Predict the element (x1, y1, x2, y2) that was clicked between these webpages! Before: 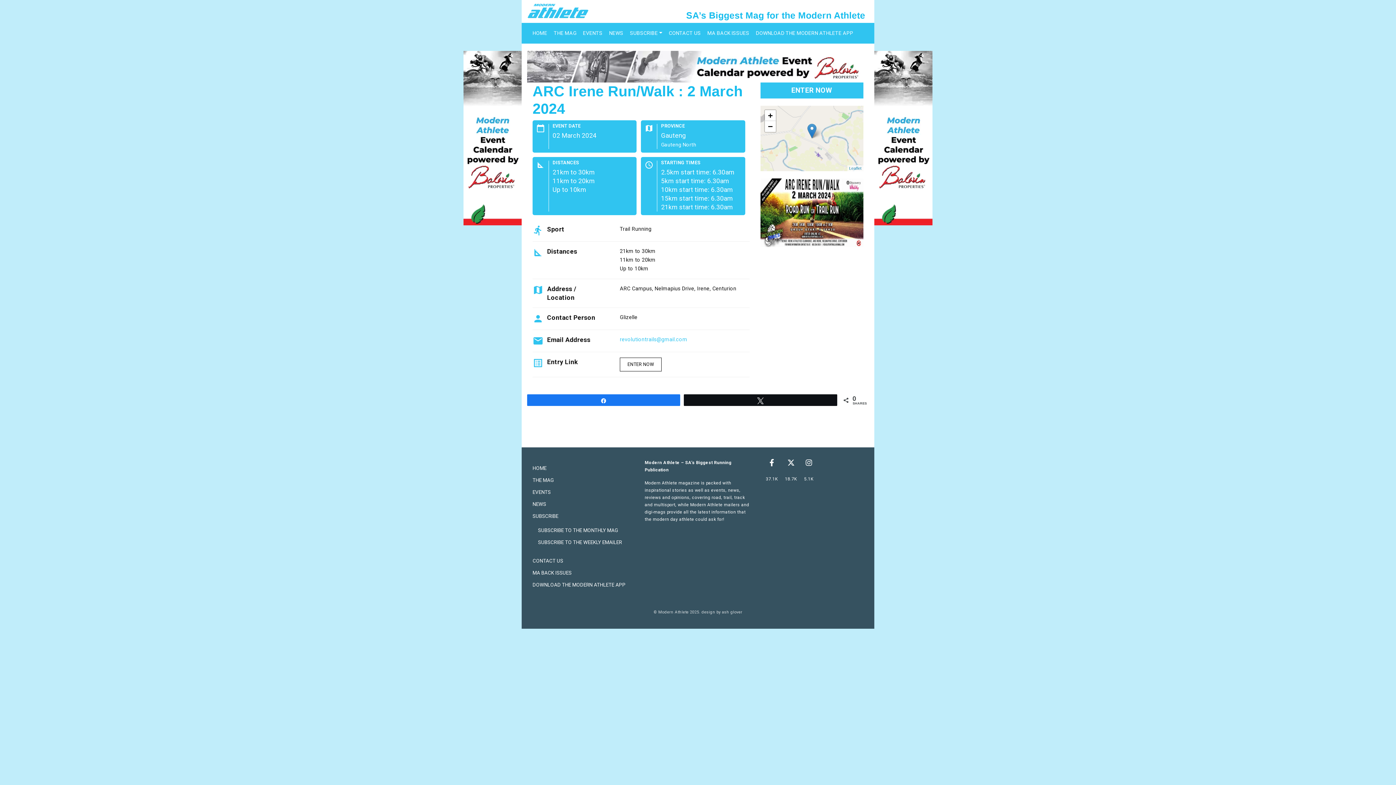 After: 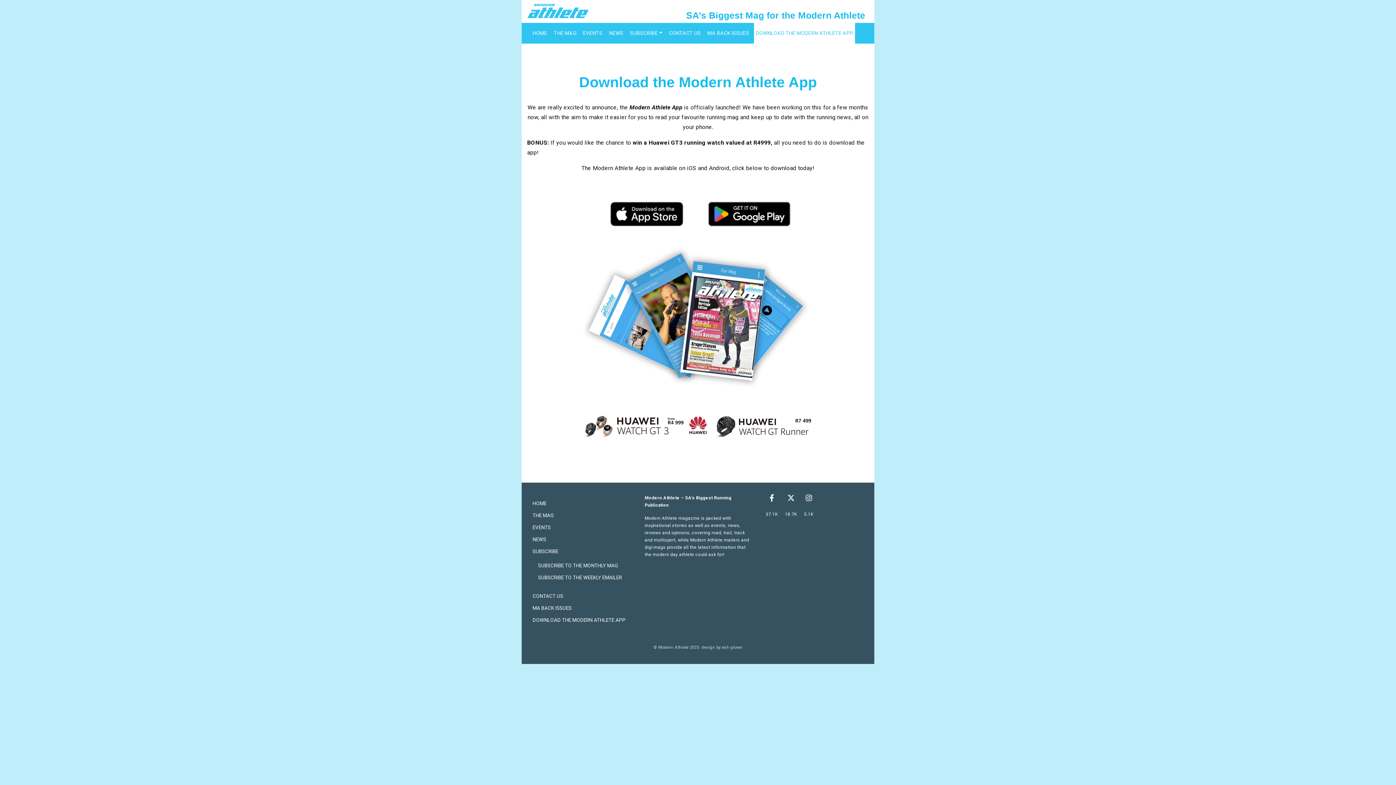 Action: label: DOWNLOAD THE MODERN ATHLETE APP bbox: (754, 22, 855, 43)